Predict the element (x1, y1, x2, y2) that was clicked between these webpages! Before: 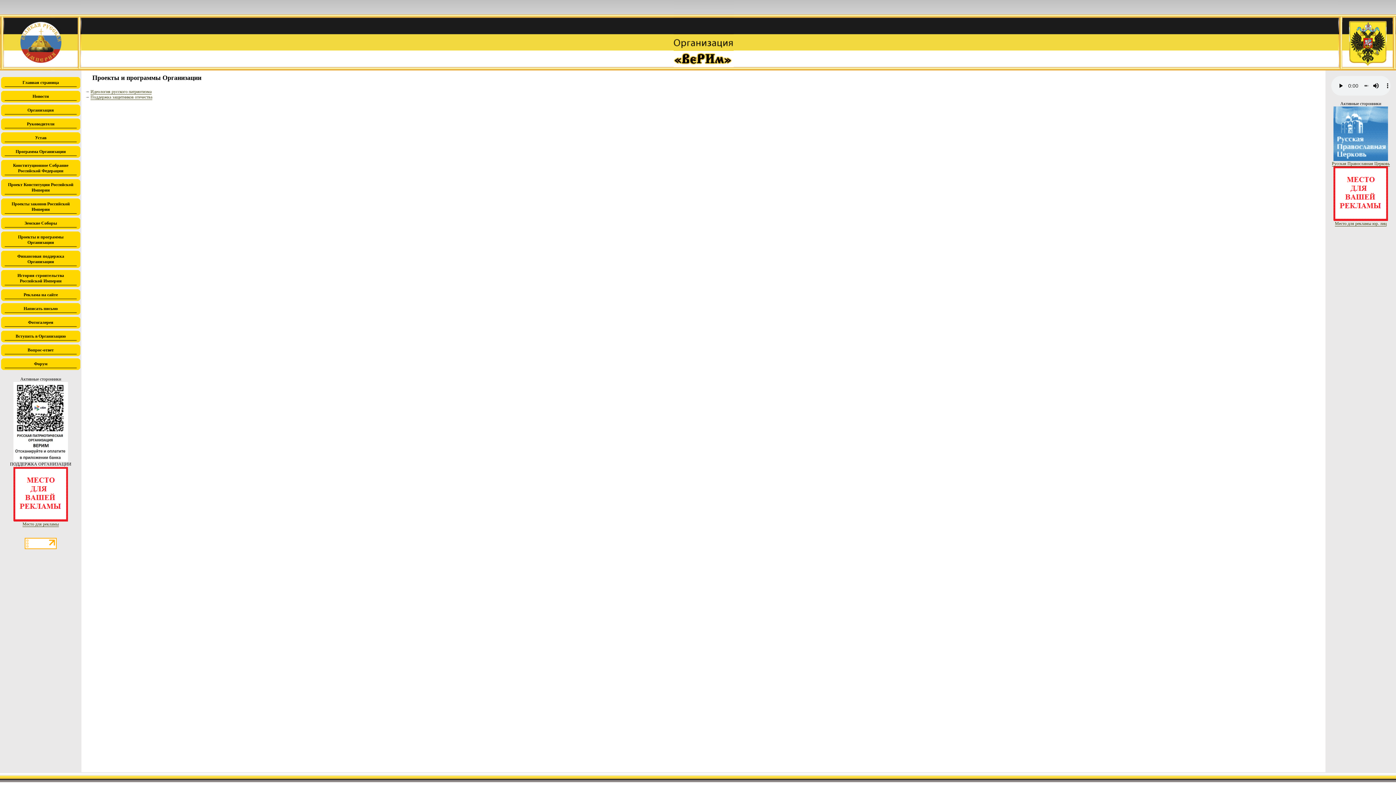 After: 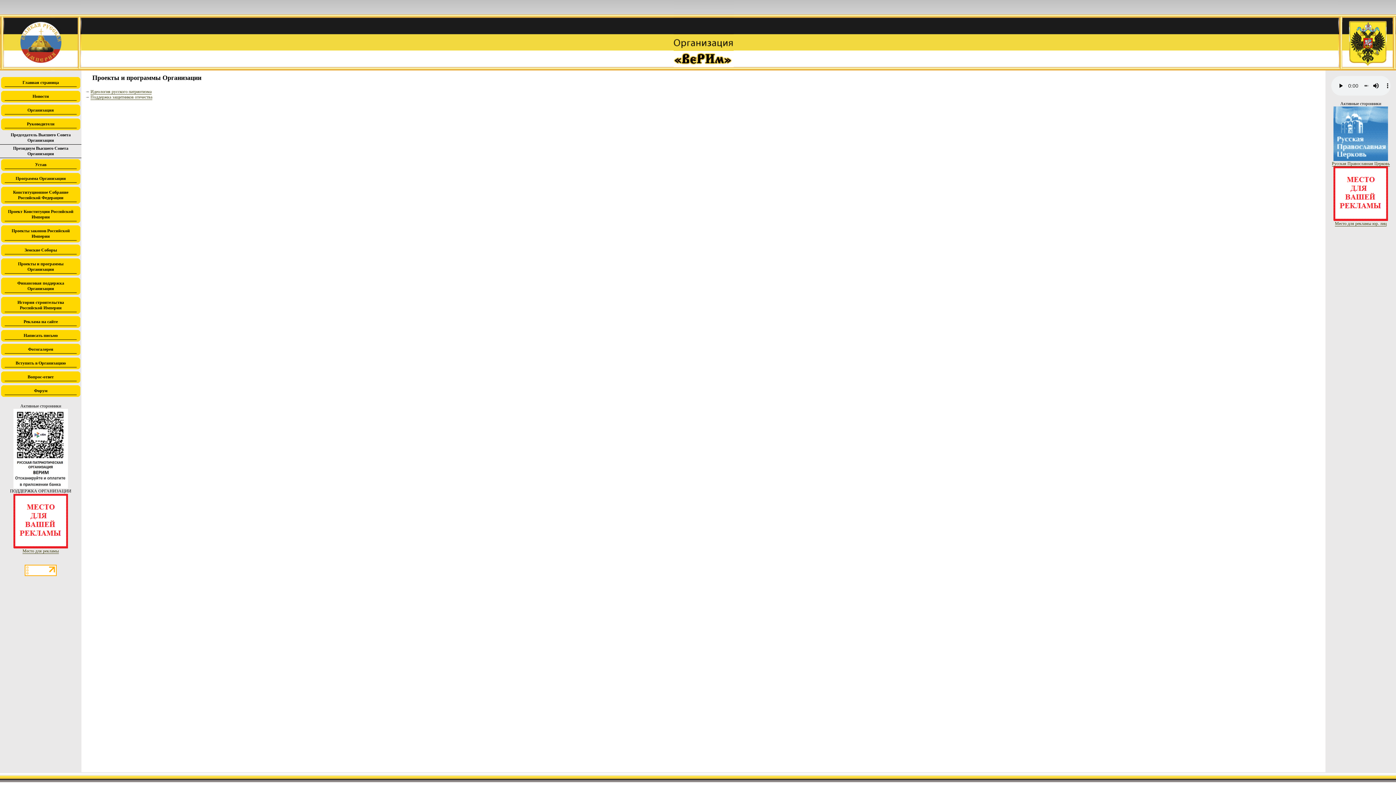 Action: bbox: (4, 120, 76, 128) label: Руководители